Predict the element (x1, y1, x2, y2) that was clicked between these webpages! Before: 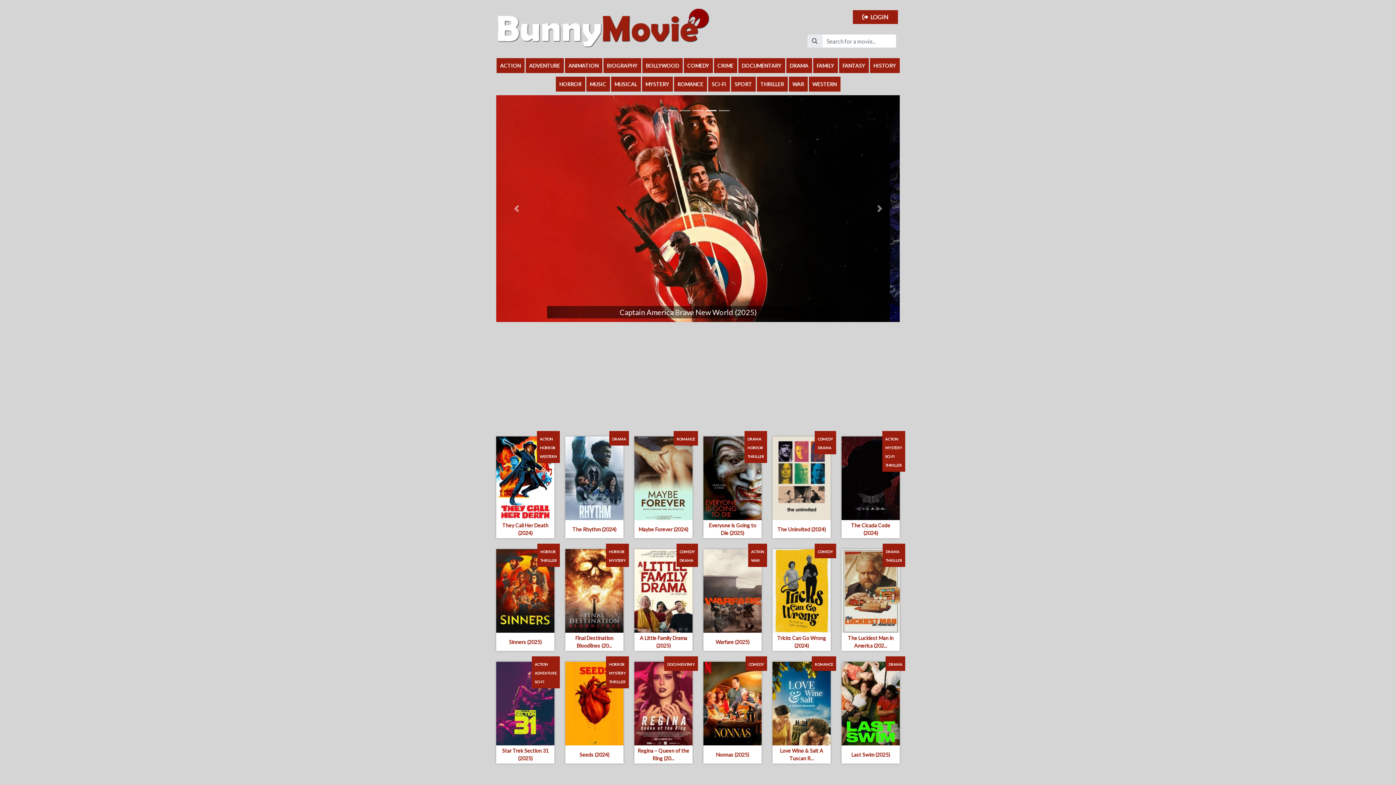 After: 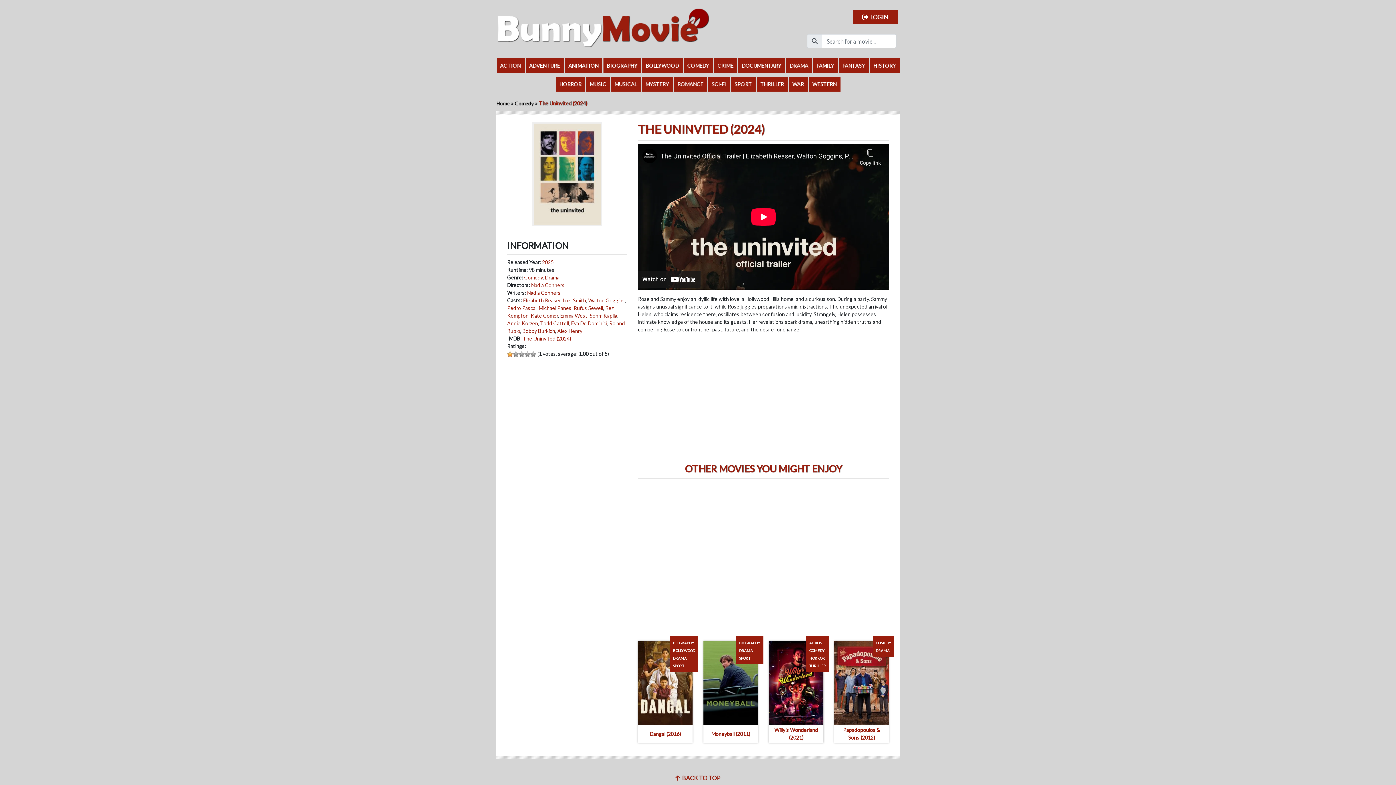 Action: label: The Uninvited (2024) bbox: (772, 436, 830, 538)